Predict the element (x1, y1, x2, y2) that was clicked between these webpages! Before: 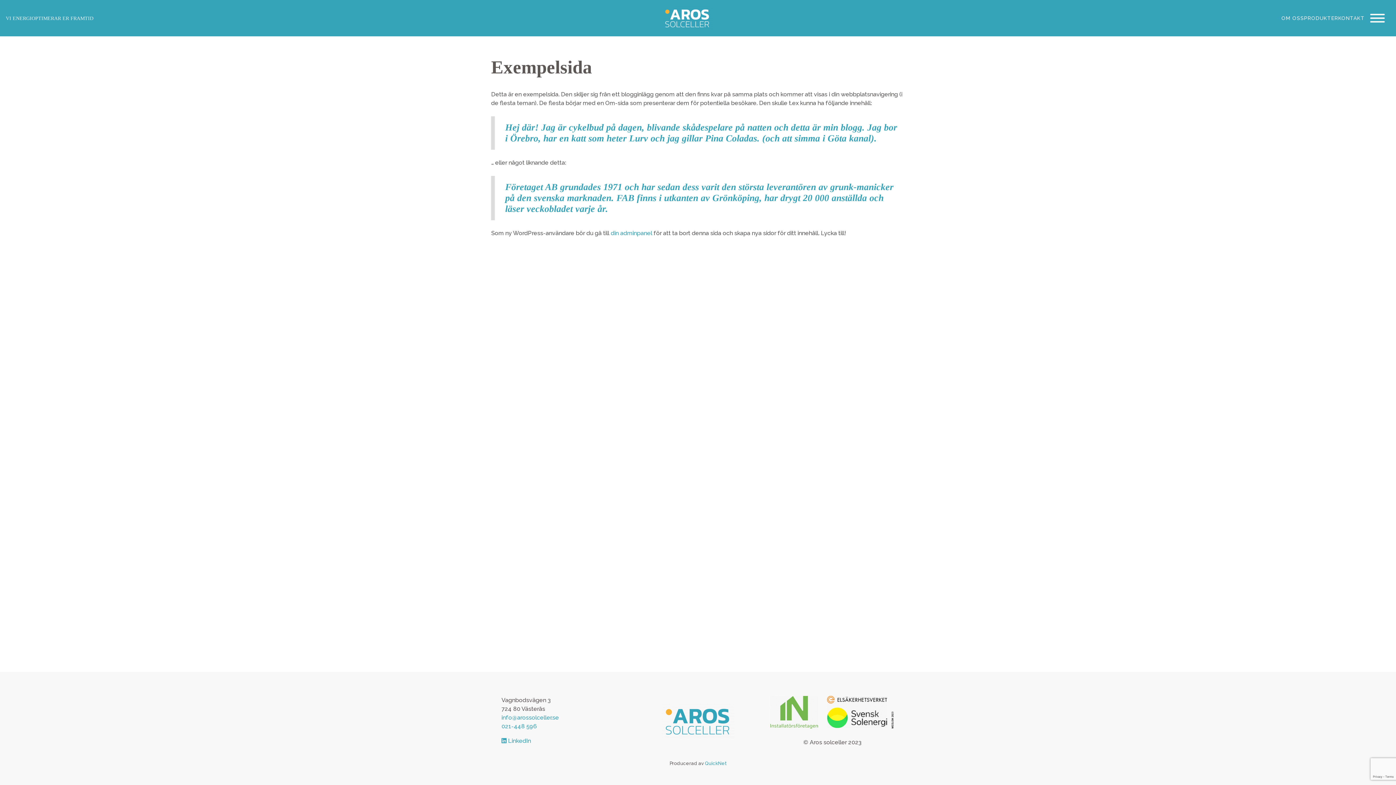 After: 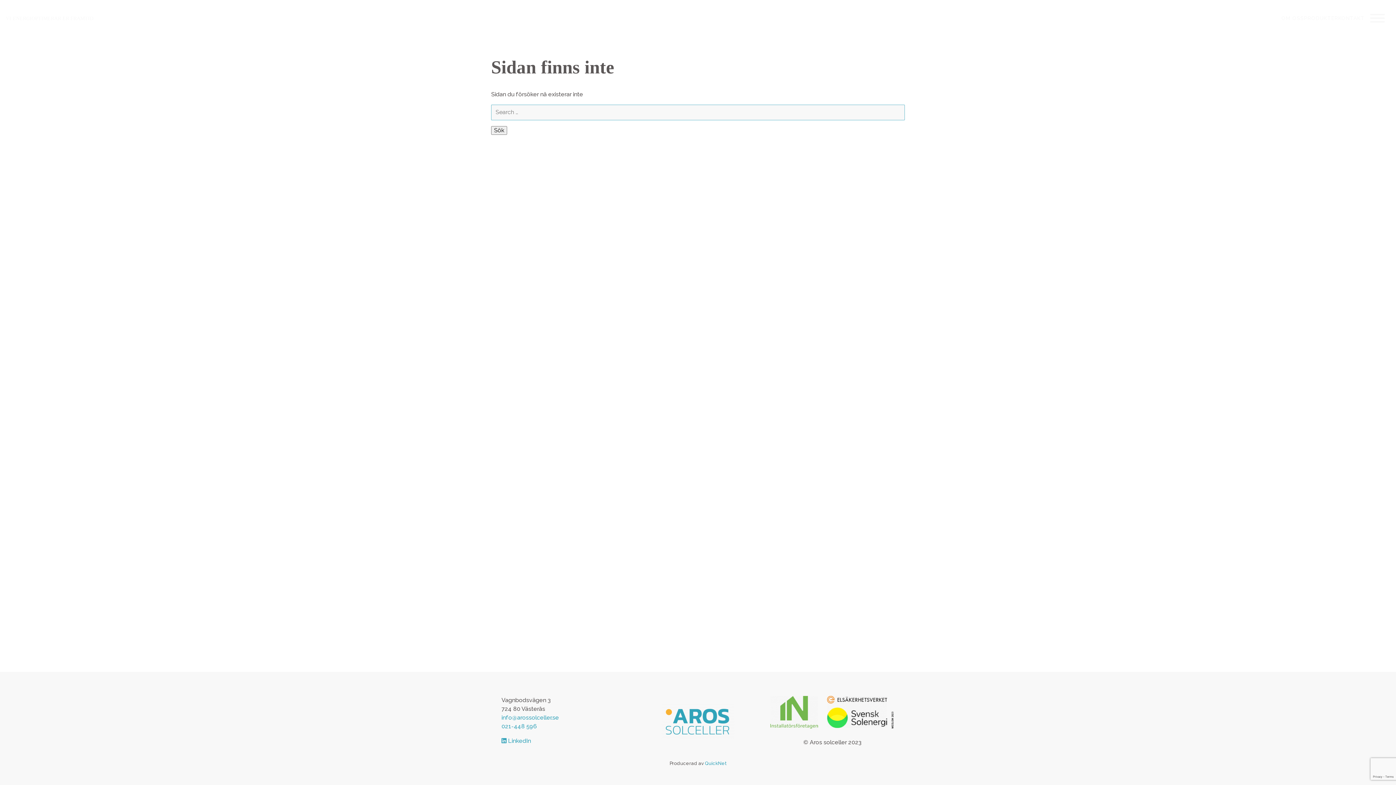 Action: bbox: (501, 714, 559, 721) label: info@arossolceller.se